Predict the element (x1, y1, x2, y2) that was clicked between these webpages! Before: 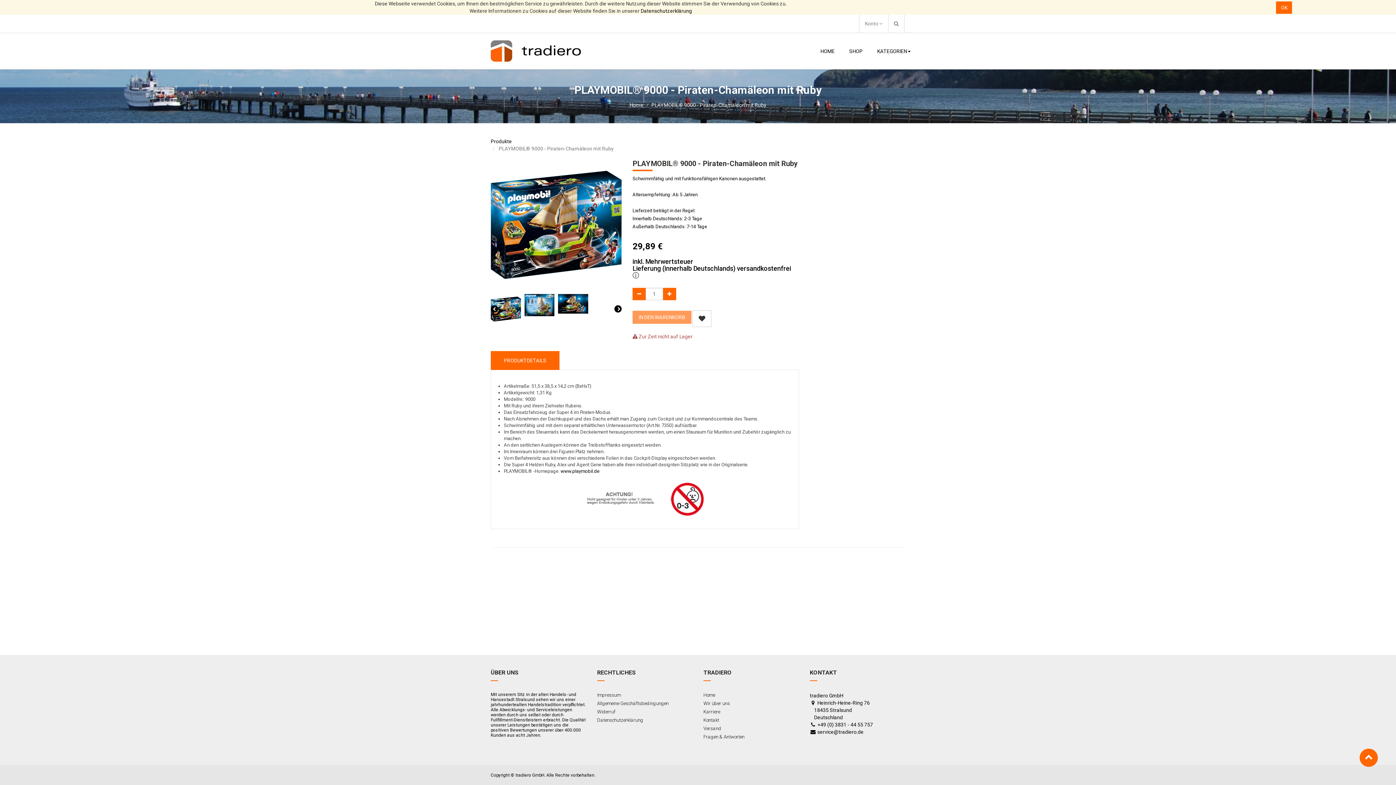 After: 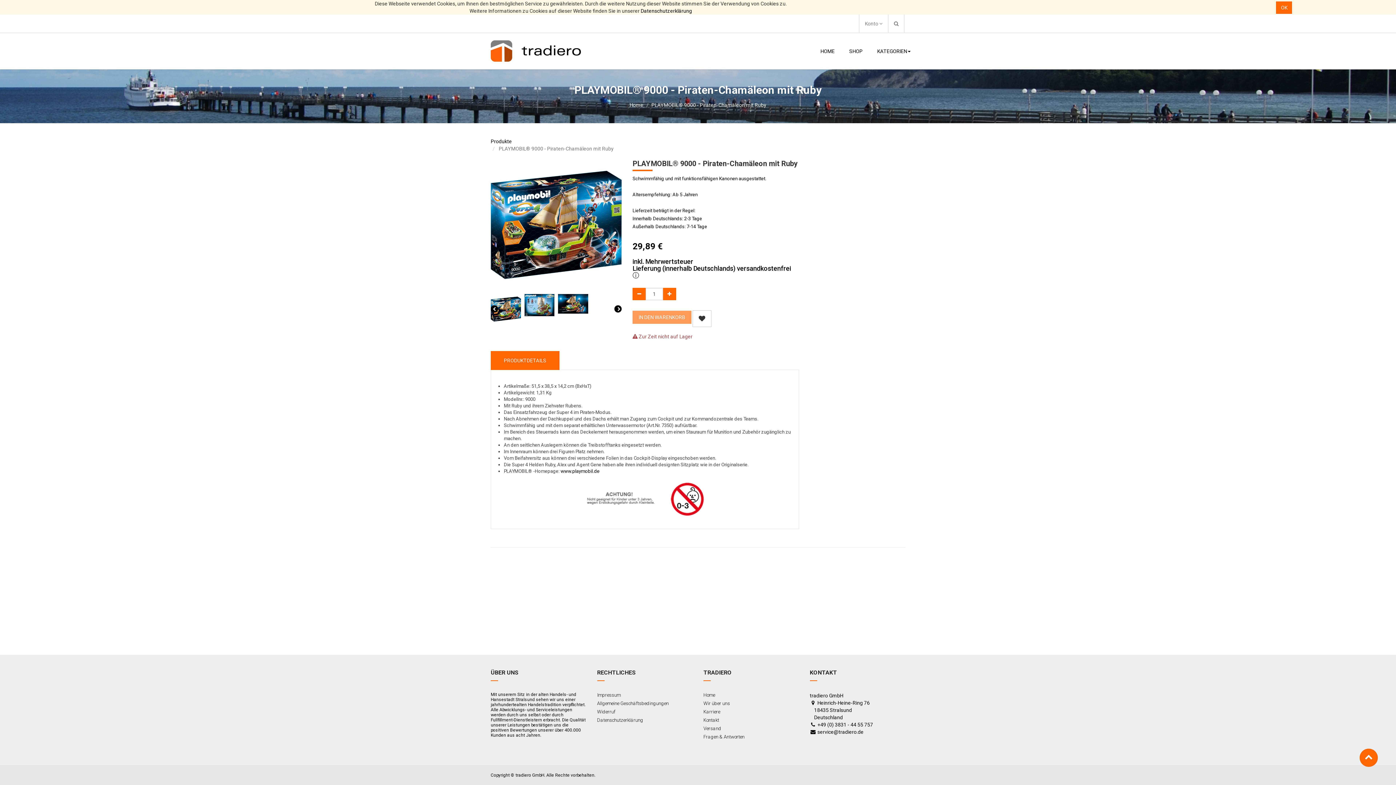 Action: bbox: (504, 14, 512, 32)